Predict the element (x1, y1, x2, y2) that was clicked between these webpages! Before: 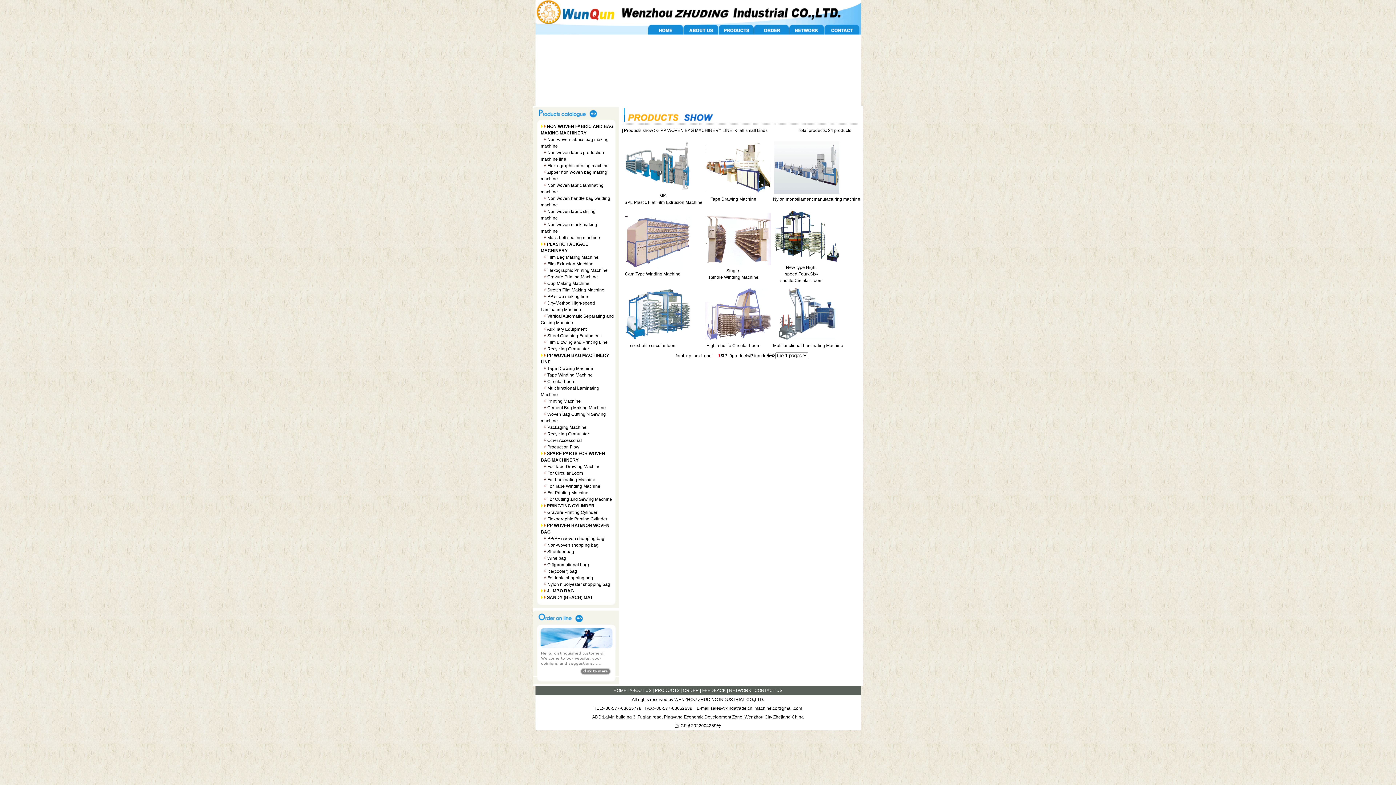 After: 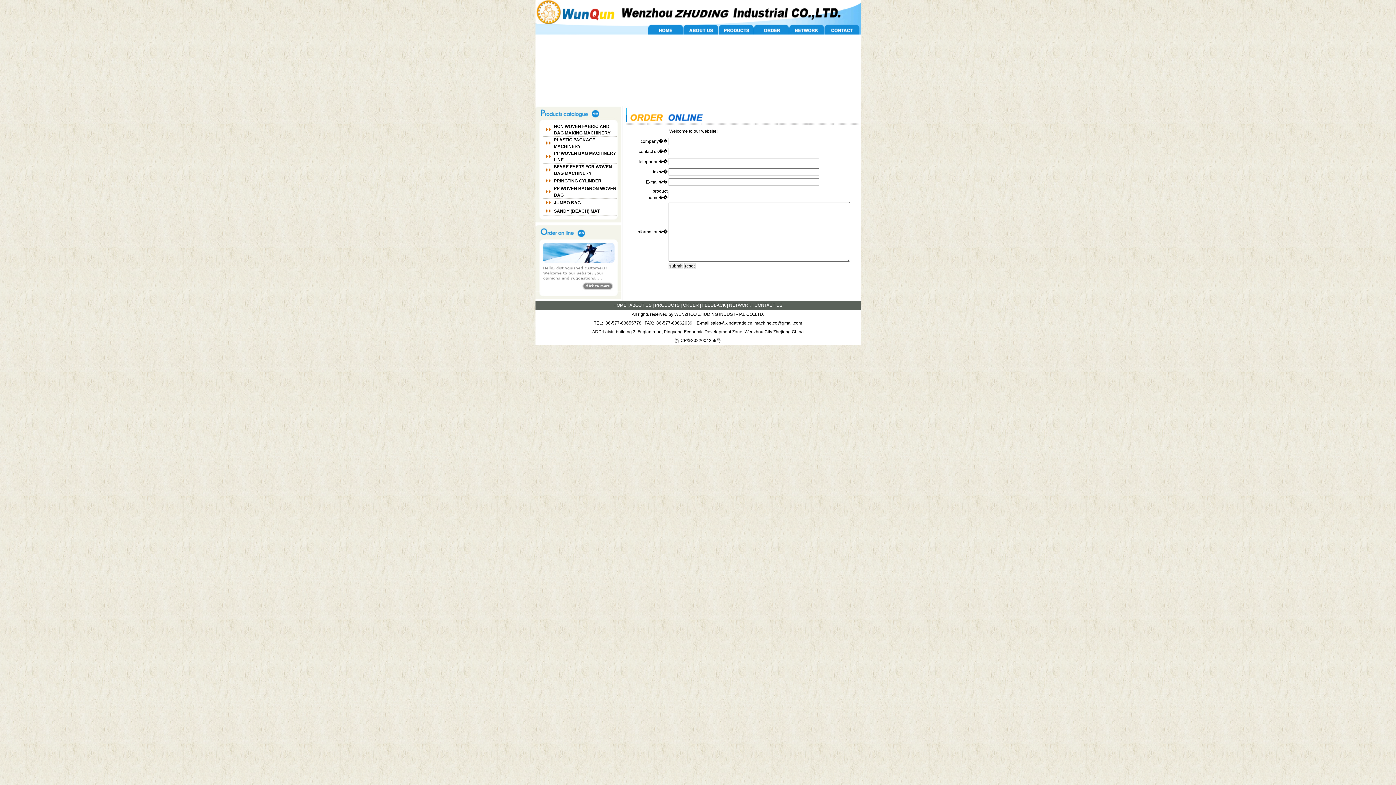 Action: bbox: (579, 672, 620, 677)